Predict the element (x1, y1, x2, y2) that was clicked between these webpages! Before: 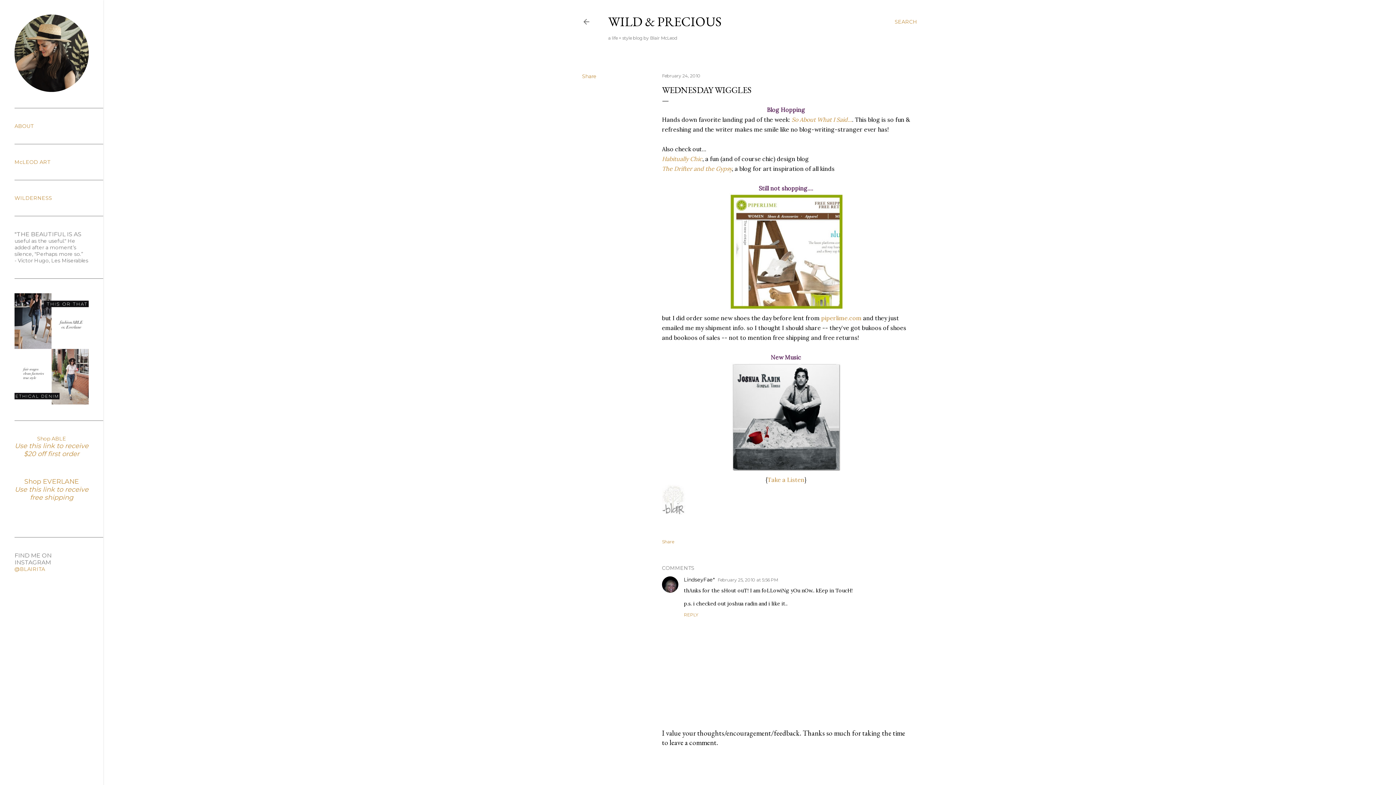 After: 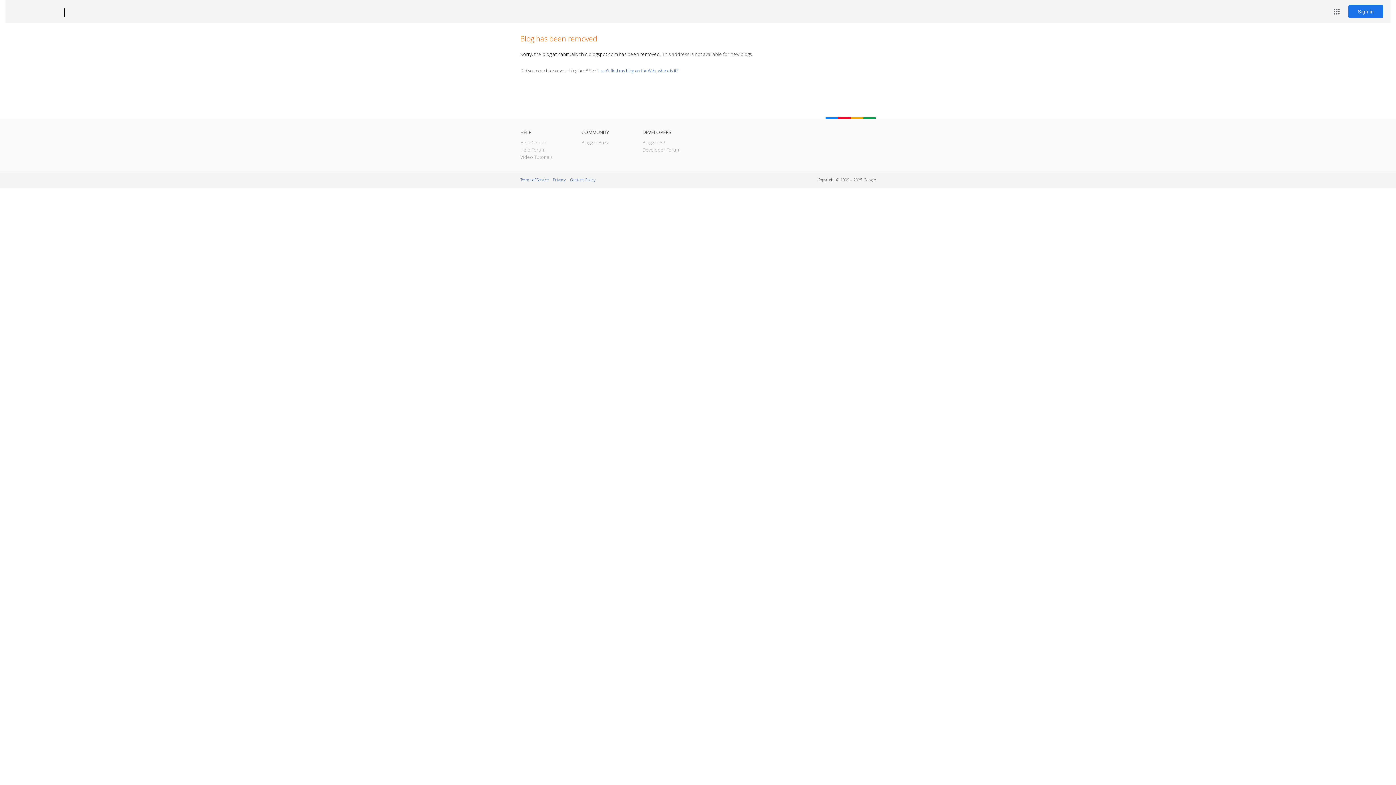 Action: bbox: (662, 155, 702, 162) label: Habitually Chic